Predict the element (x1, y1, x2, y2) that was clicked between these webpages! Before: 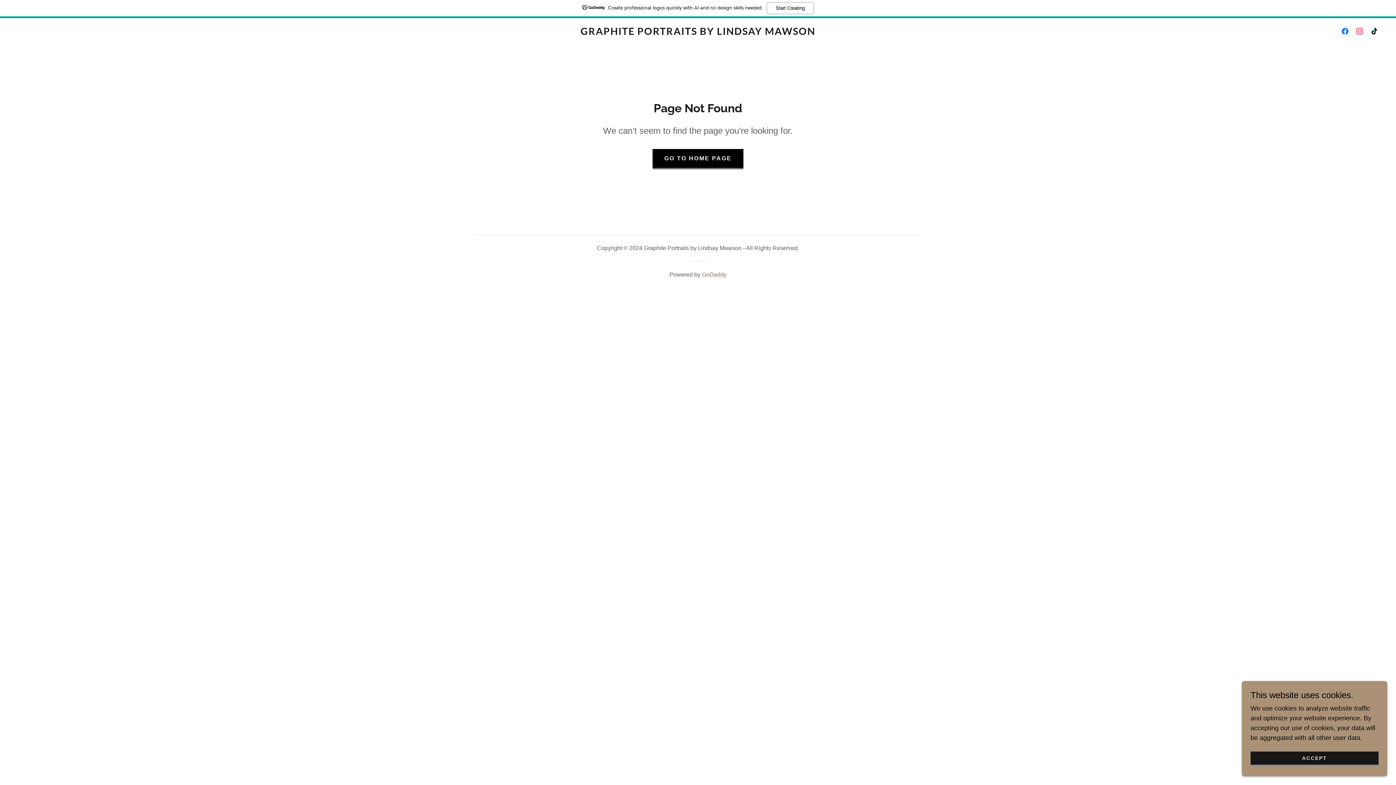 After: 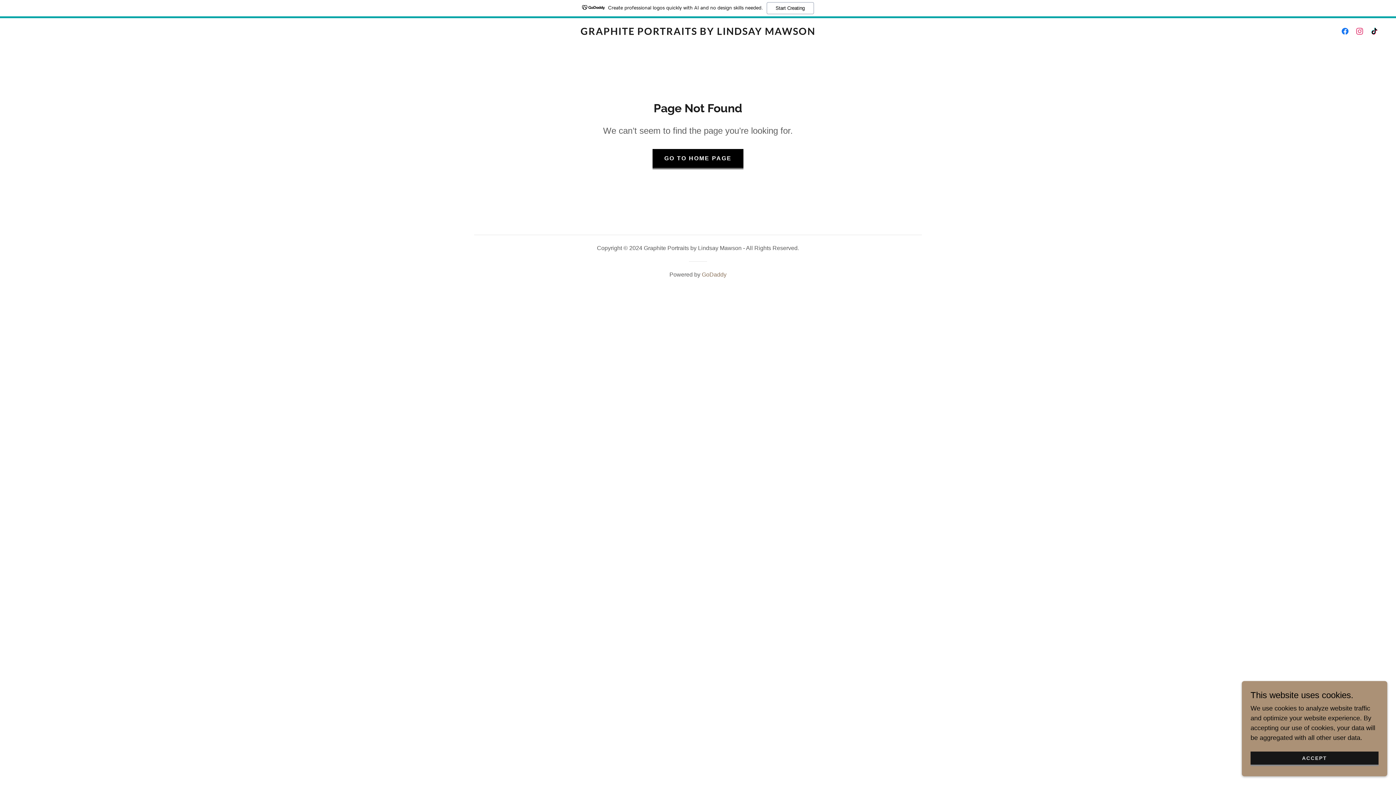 Action: label: Create professional logos quickly with AI and no design skills needed.
Start Creating bbox: (0, 0, 1396, 18)